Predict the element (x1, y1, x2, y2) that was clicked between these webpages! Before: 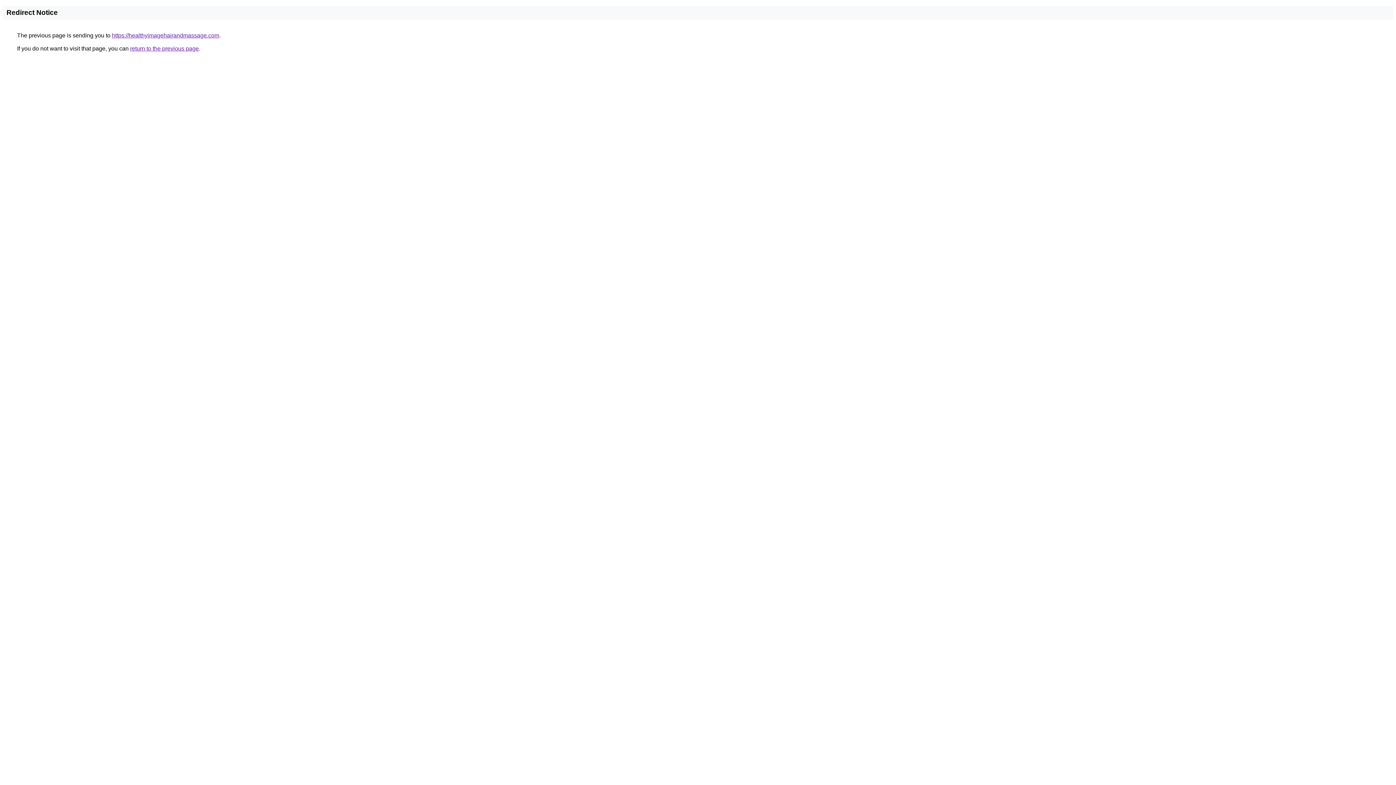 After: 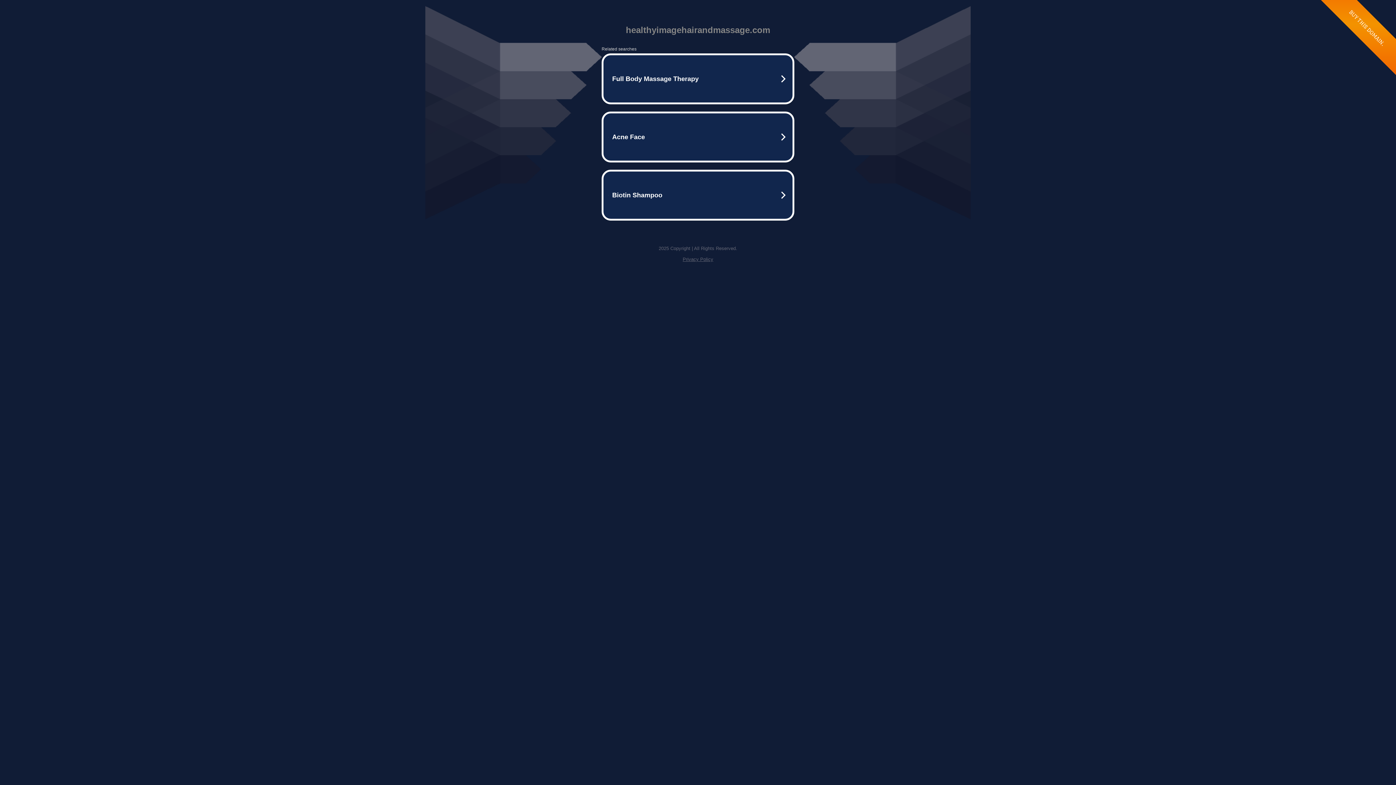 Action: bbox: (112, 32, 219, 38) label: https://healthyimagehairandmassage.com